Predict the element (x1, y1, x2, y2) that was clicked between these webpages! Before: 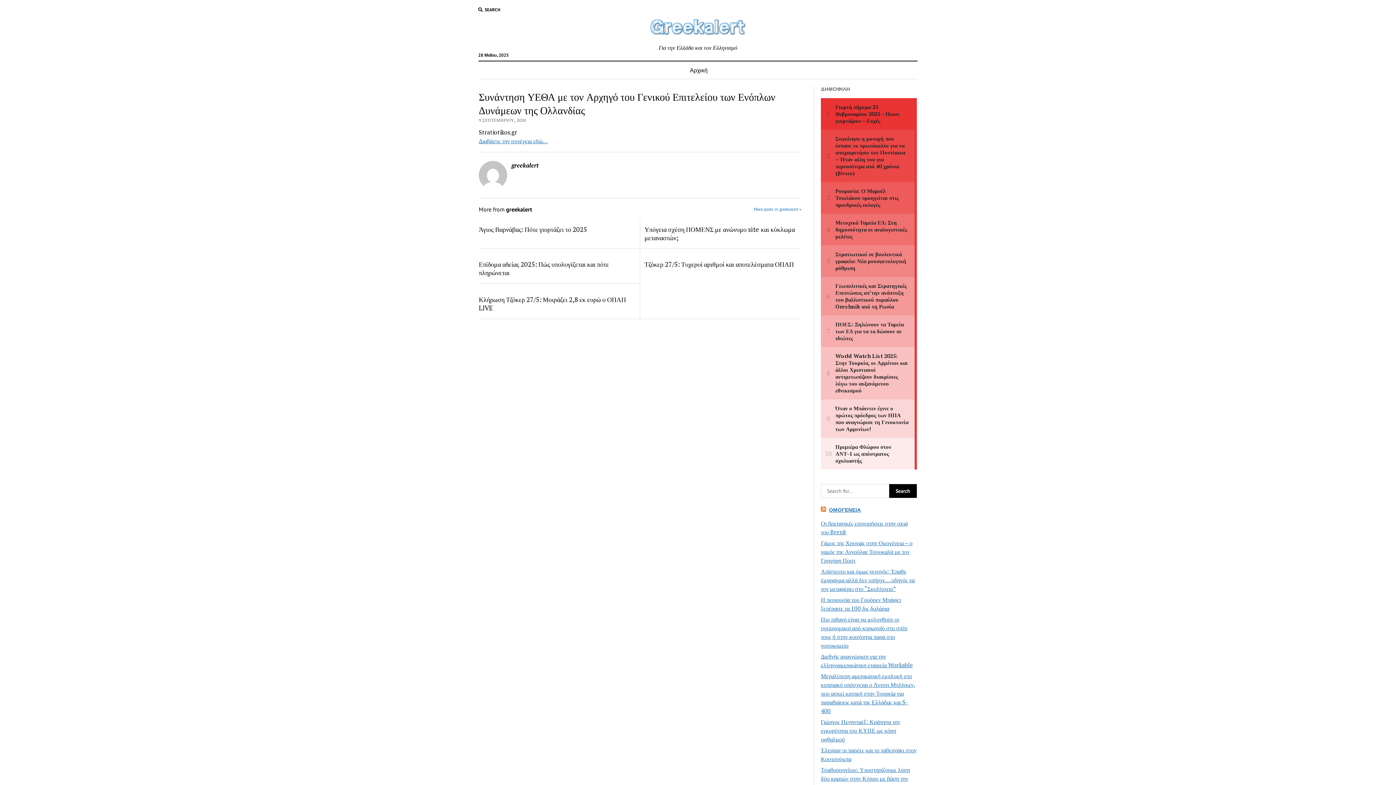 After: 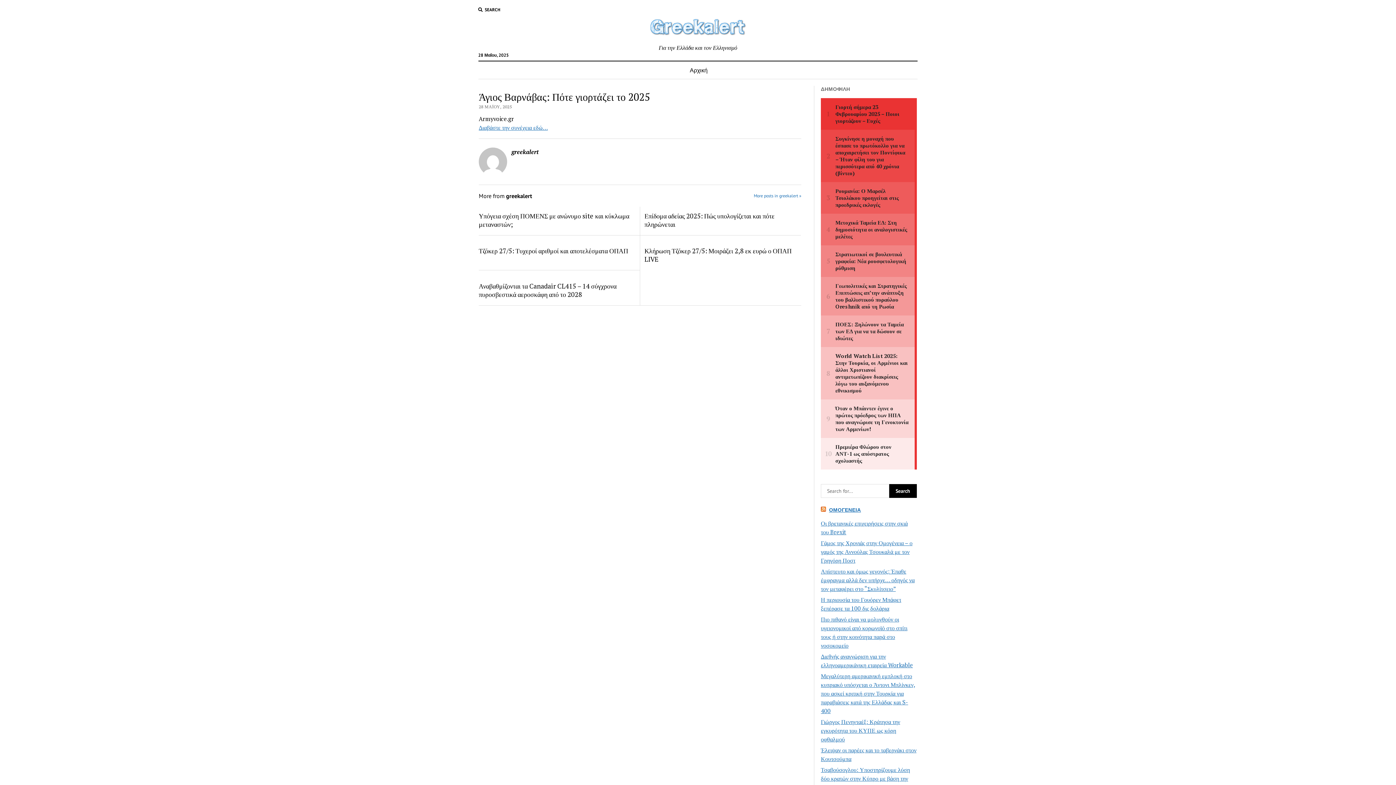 Action: bbox: (478, 225, 635, 233) label: Άγιος Βαρνάβας: Πότε γιορτάζει το 2025